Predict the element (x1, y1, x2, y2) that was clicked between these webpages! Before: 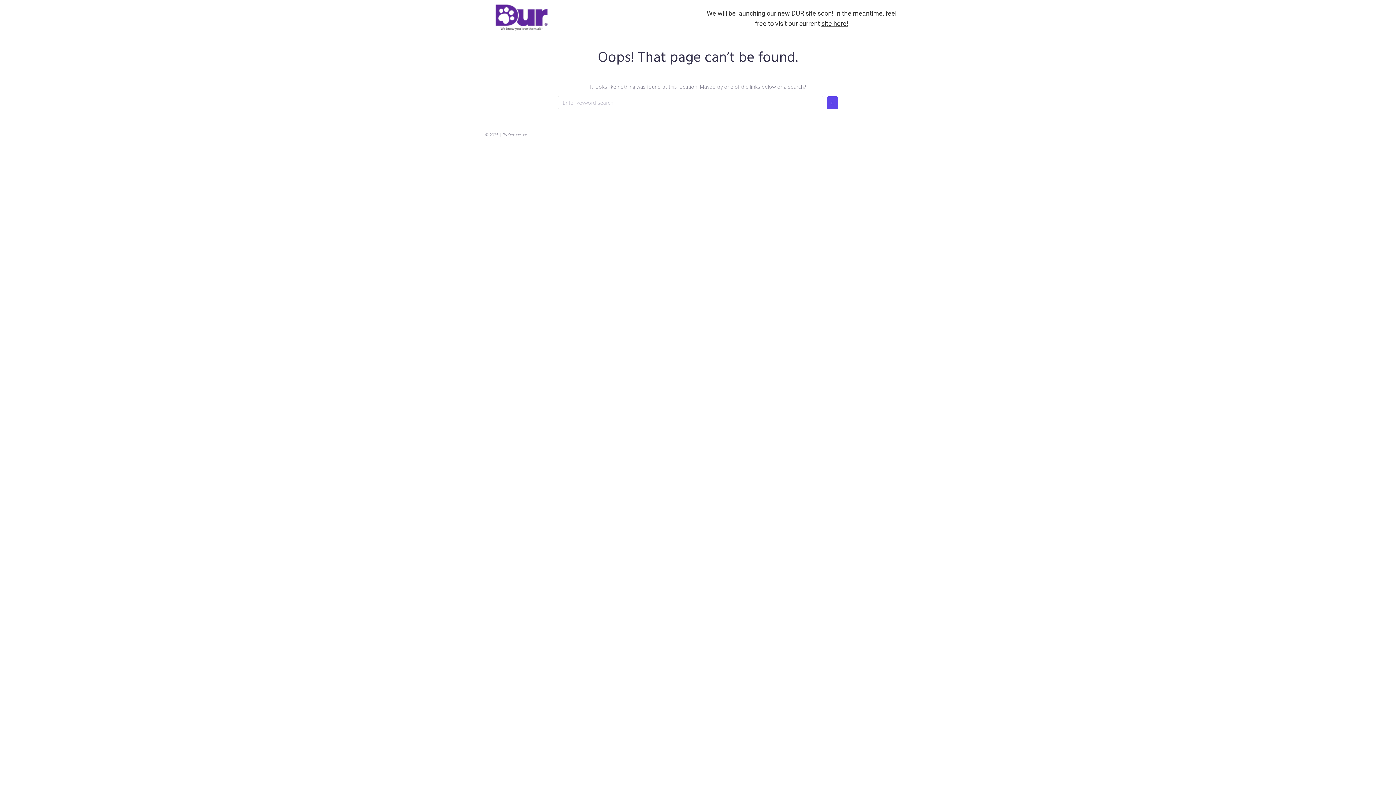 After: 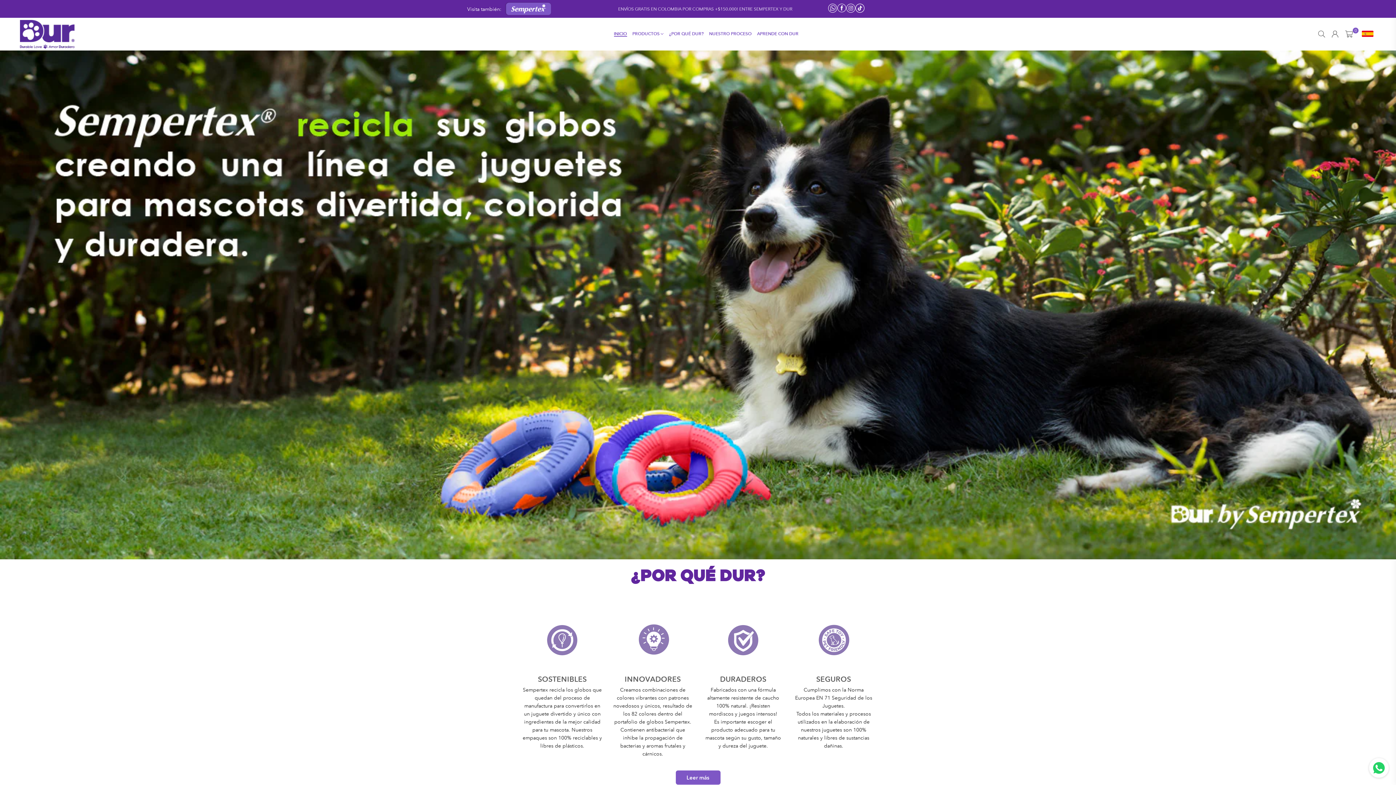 Action: bbox: (821, 19, 848, 27) label: site here!